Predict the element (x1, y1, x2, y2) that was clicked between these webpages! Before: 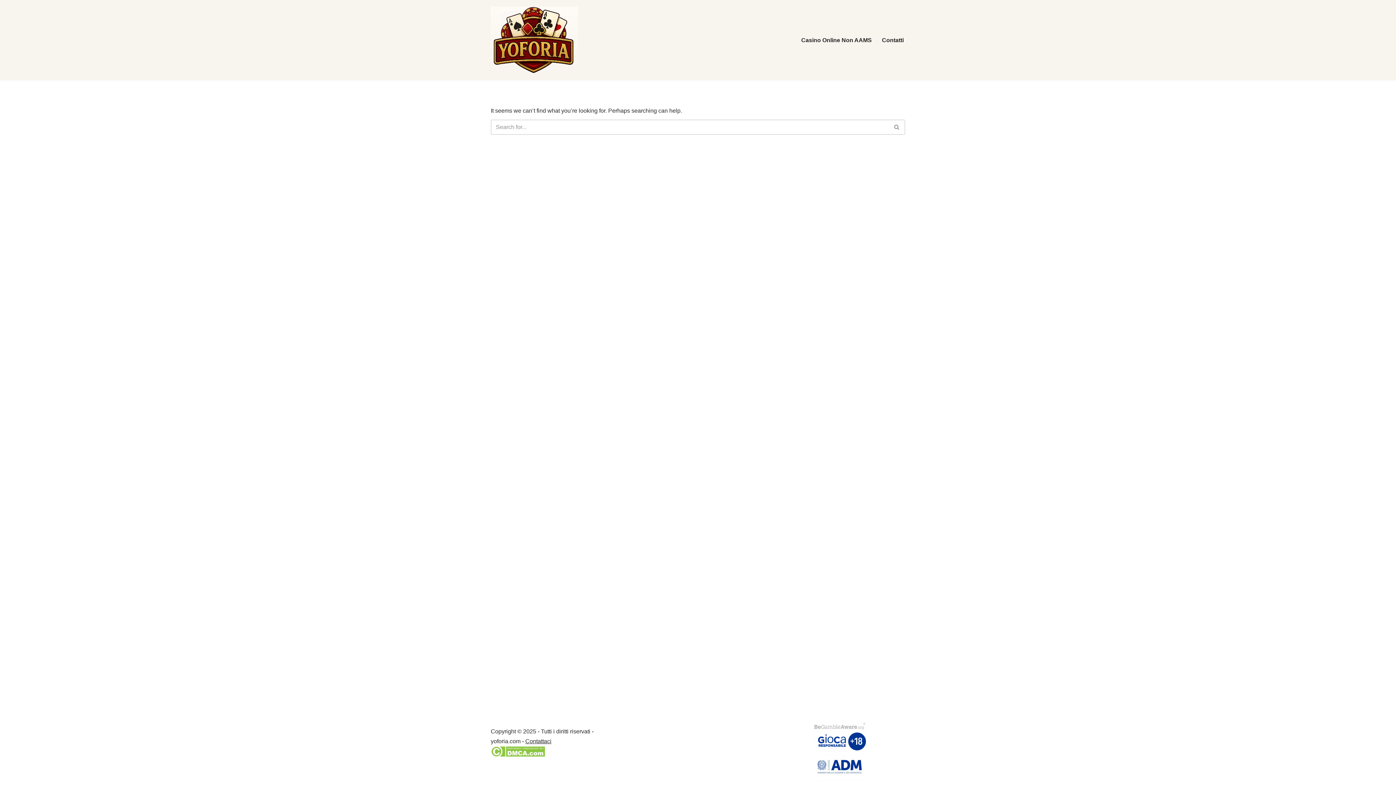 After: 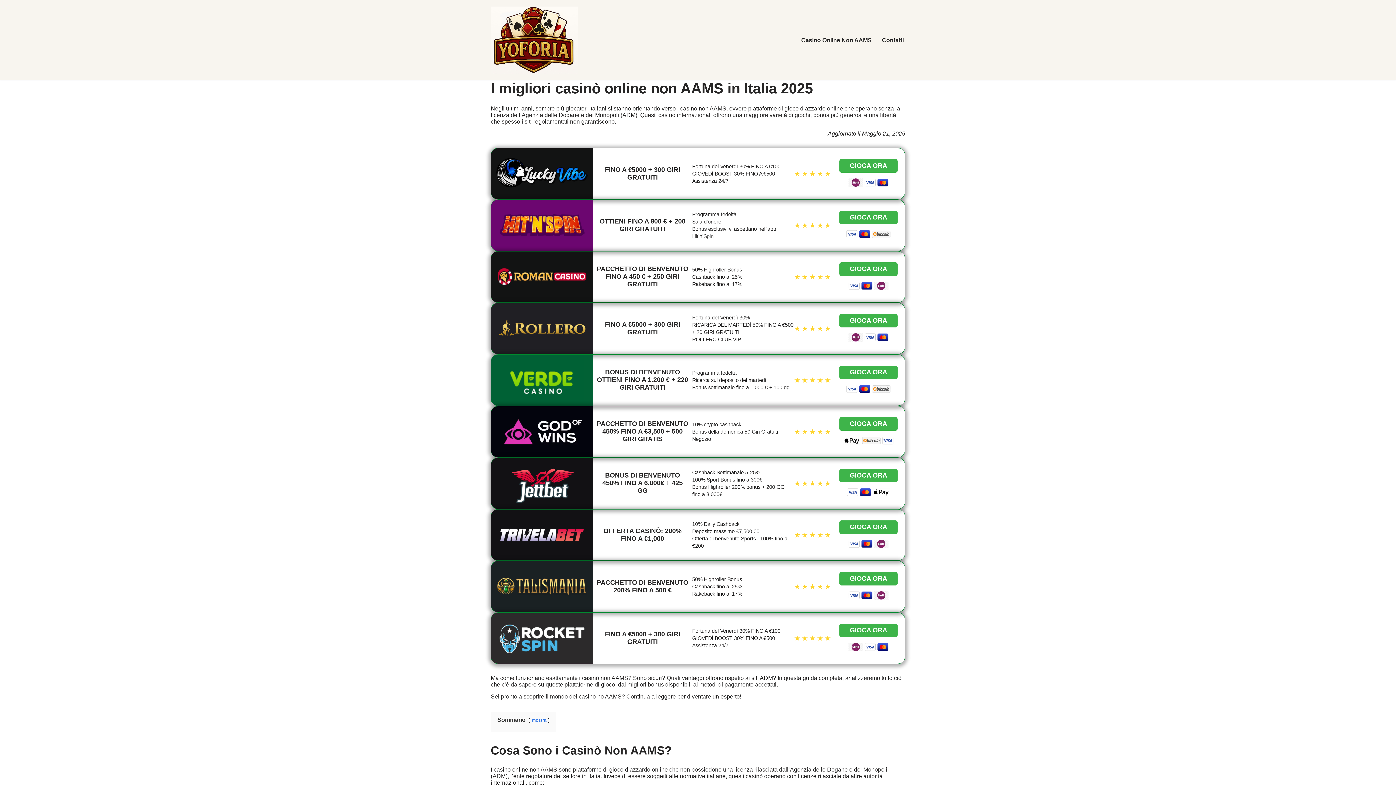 Action: bbox: (889, 119, 905, 134) label: Search